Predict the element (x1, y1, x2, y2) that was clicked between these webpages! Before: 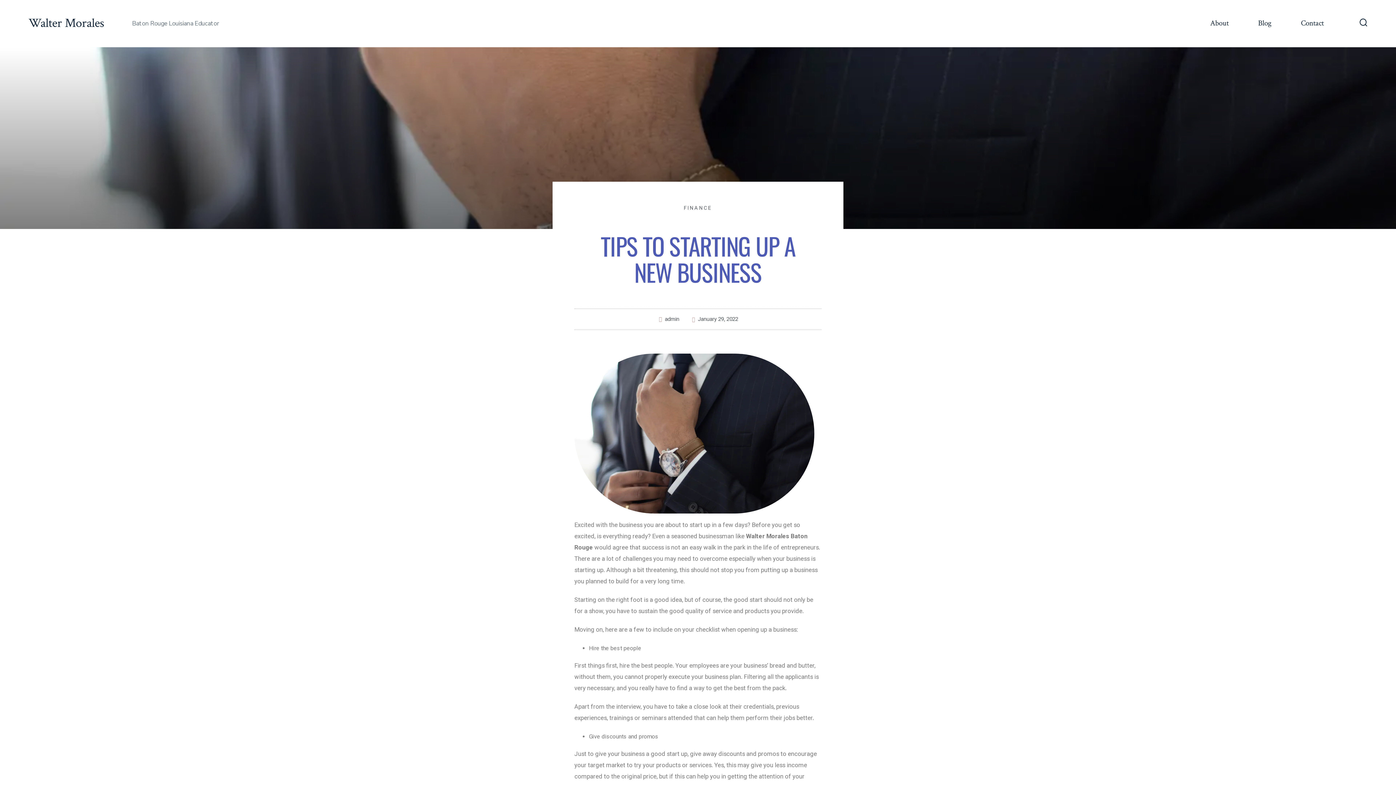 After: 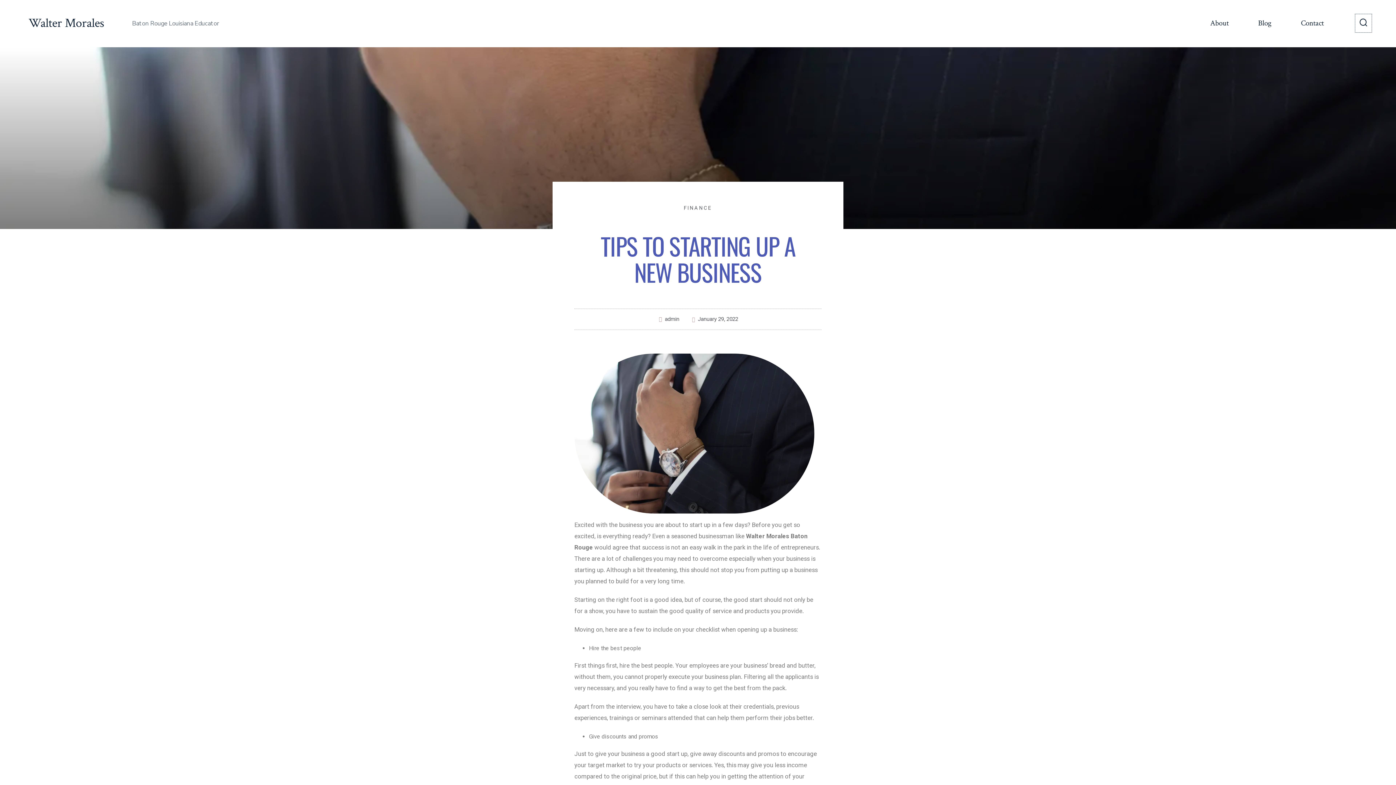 Action: label: Search Toggle bbox: (1355, 14, 1372, 32)